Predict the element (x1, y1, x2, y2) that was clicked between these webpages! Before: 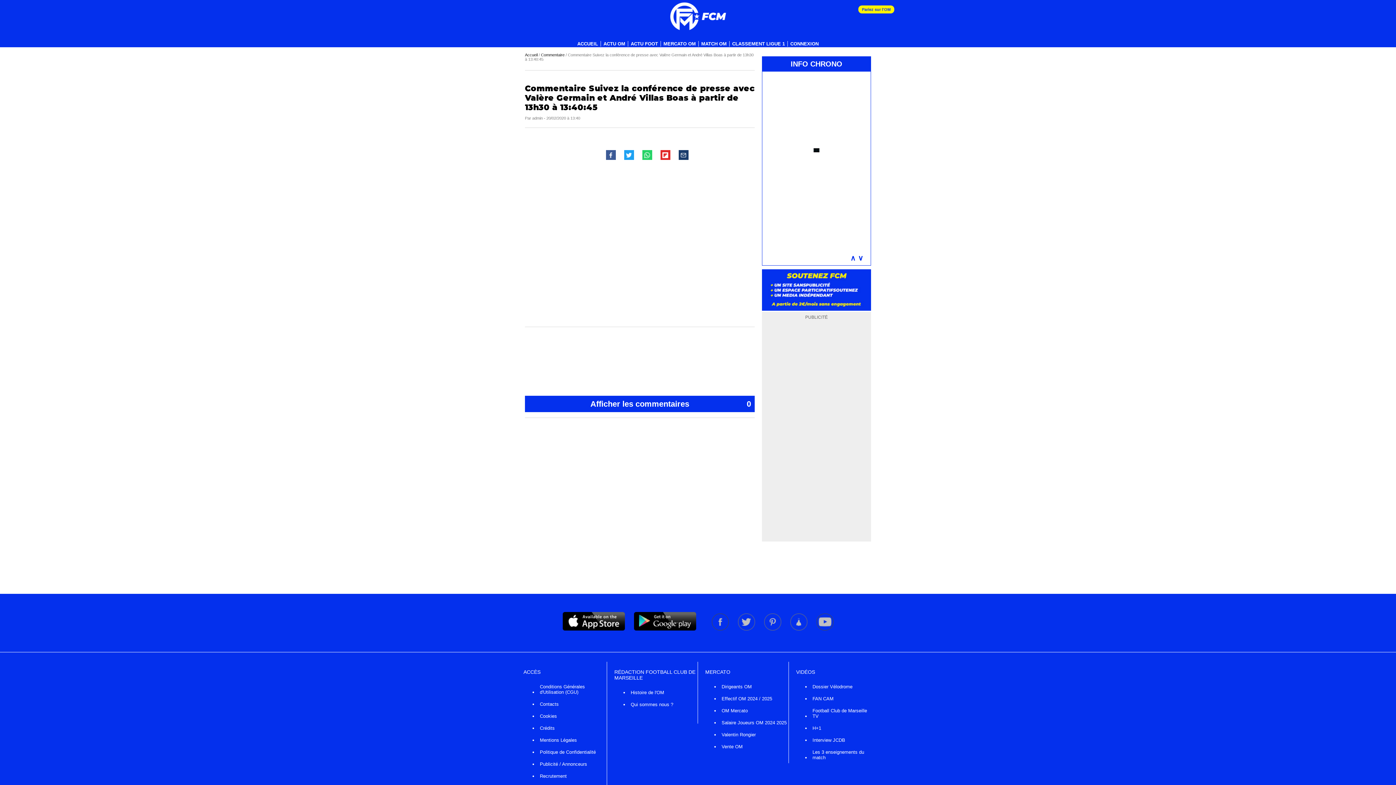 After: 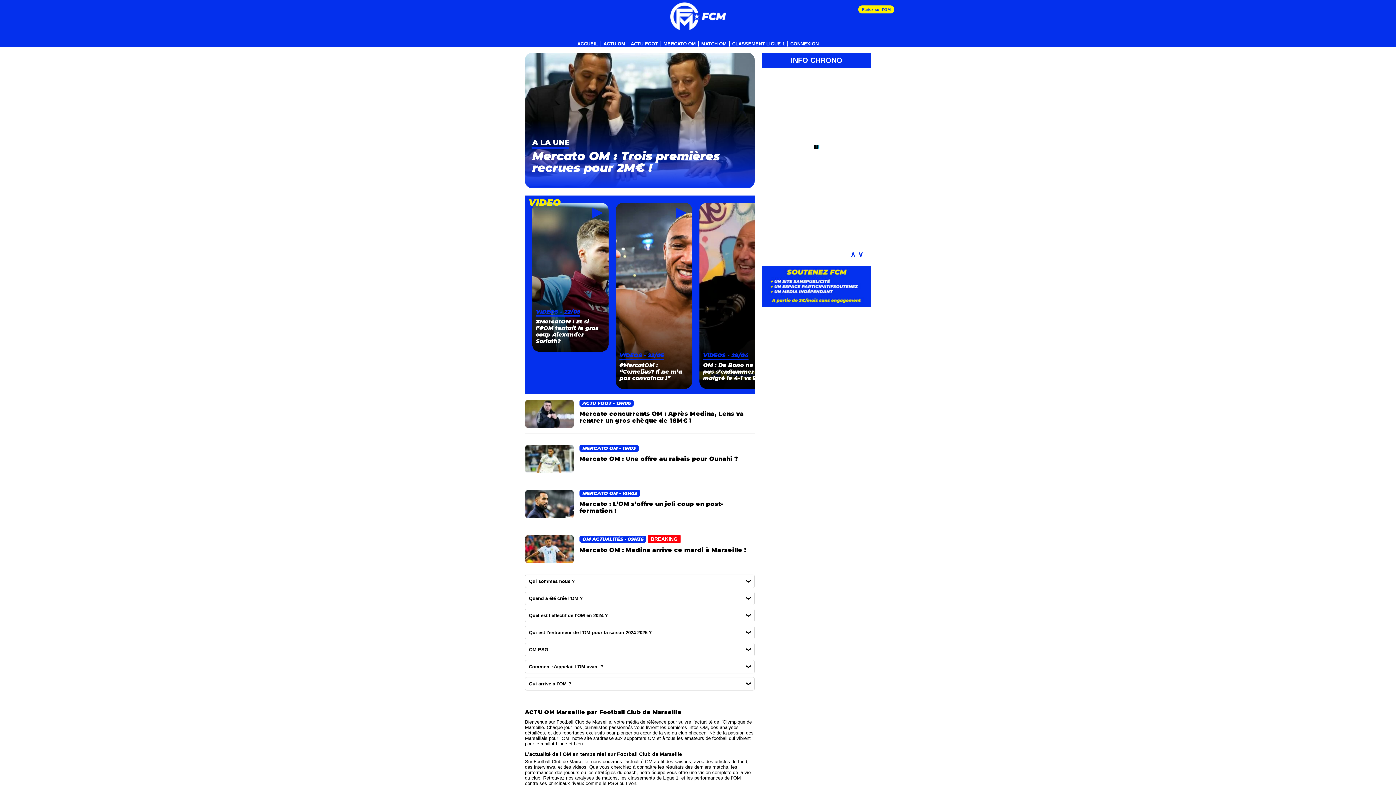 Action: bbox: (498, 1, 898, 30)